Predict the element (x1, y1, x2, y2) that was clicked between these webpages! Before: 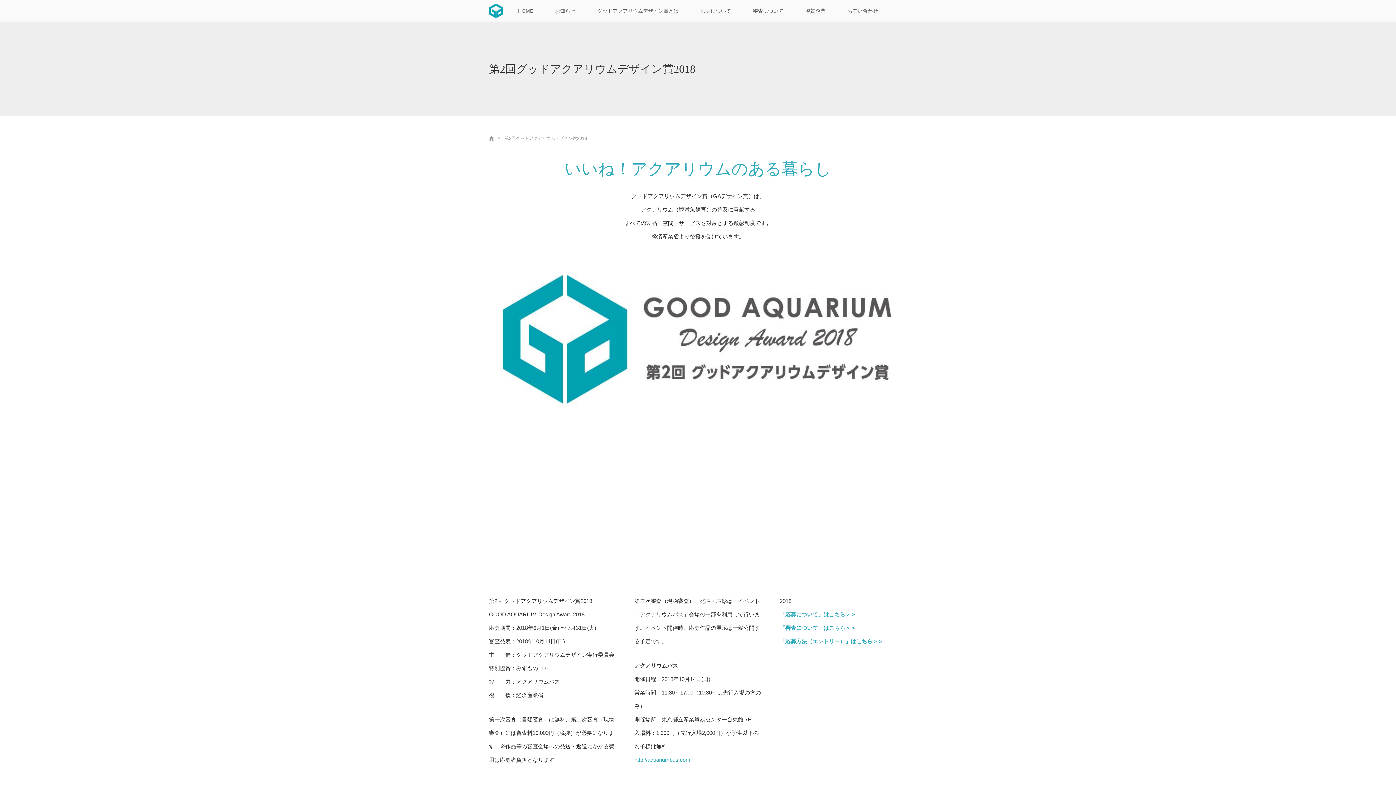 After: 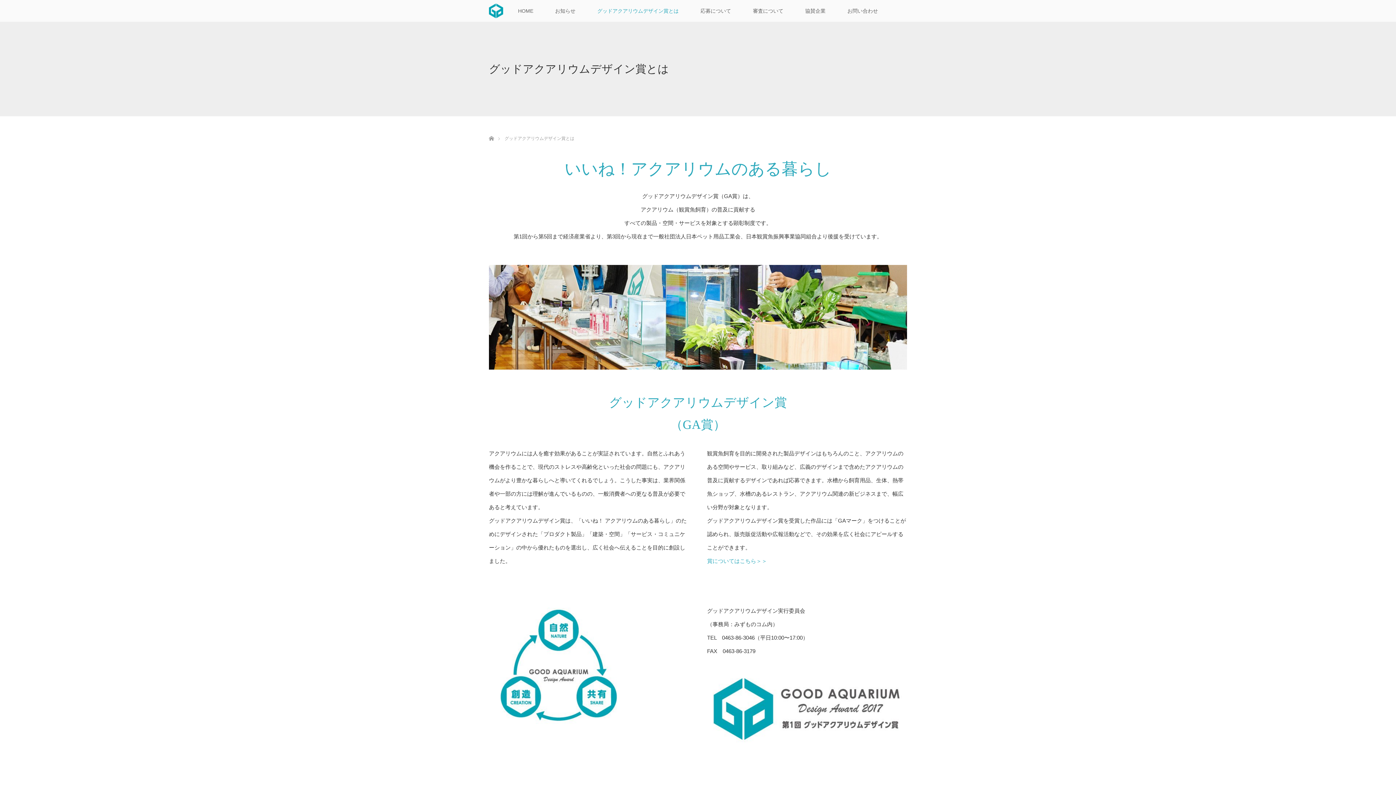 Action: label: グッドアクアリウムデザイン賞とは bbox: (586, 0, 689, 21)